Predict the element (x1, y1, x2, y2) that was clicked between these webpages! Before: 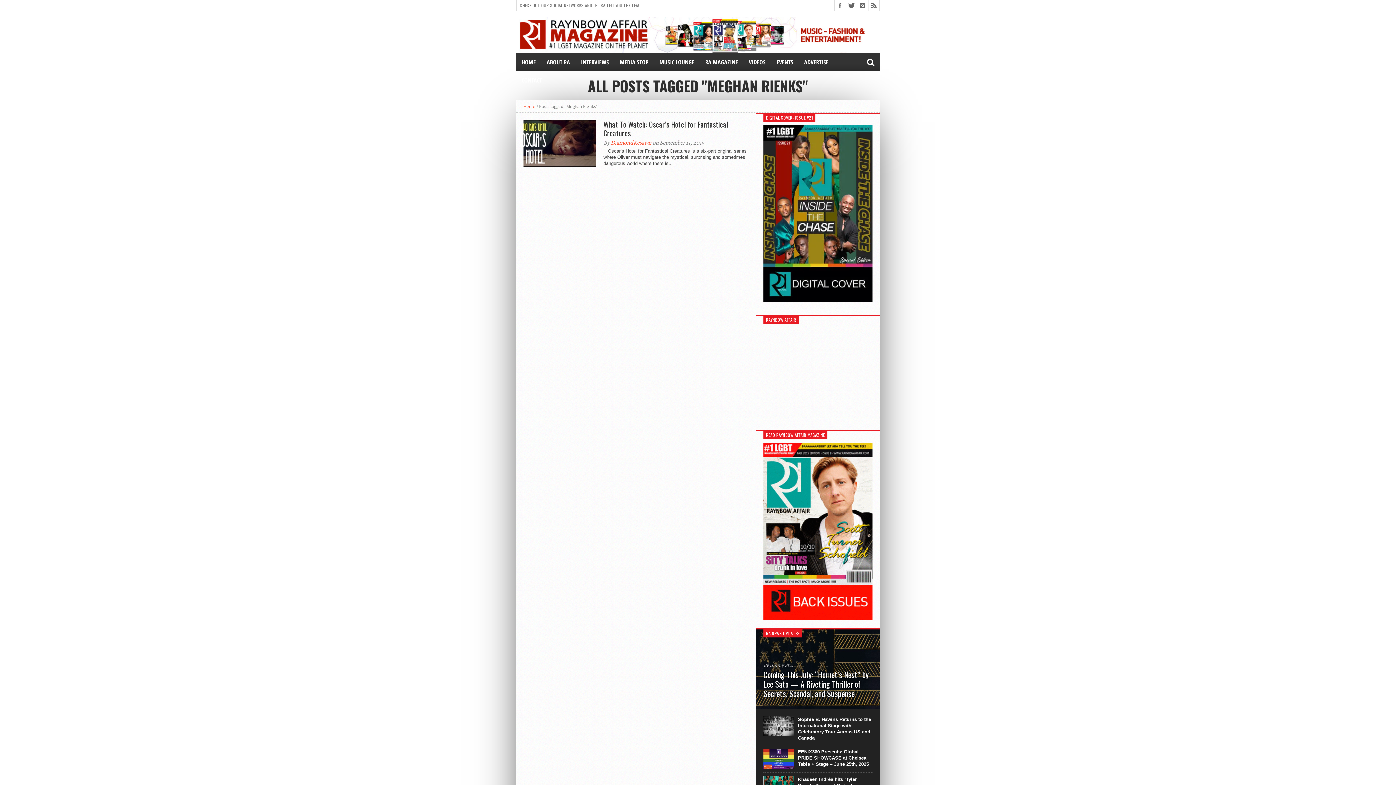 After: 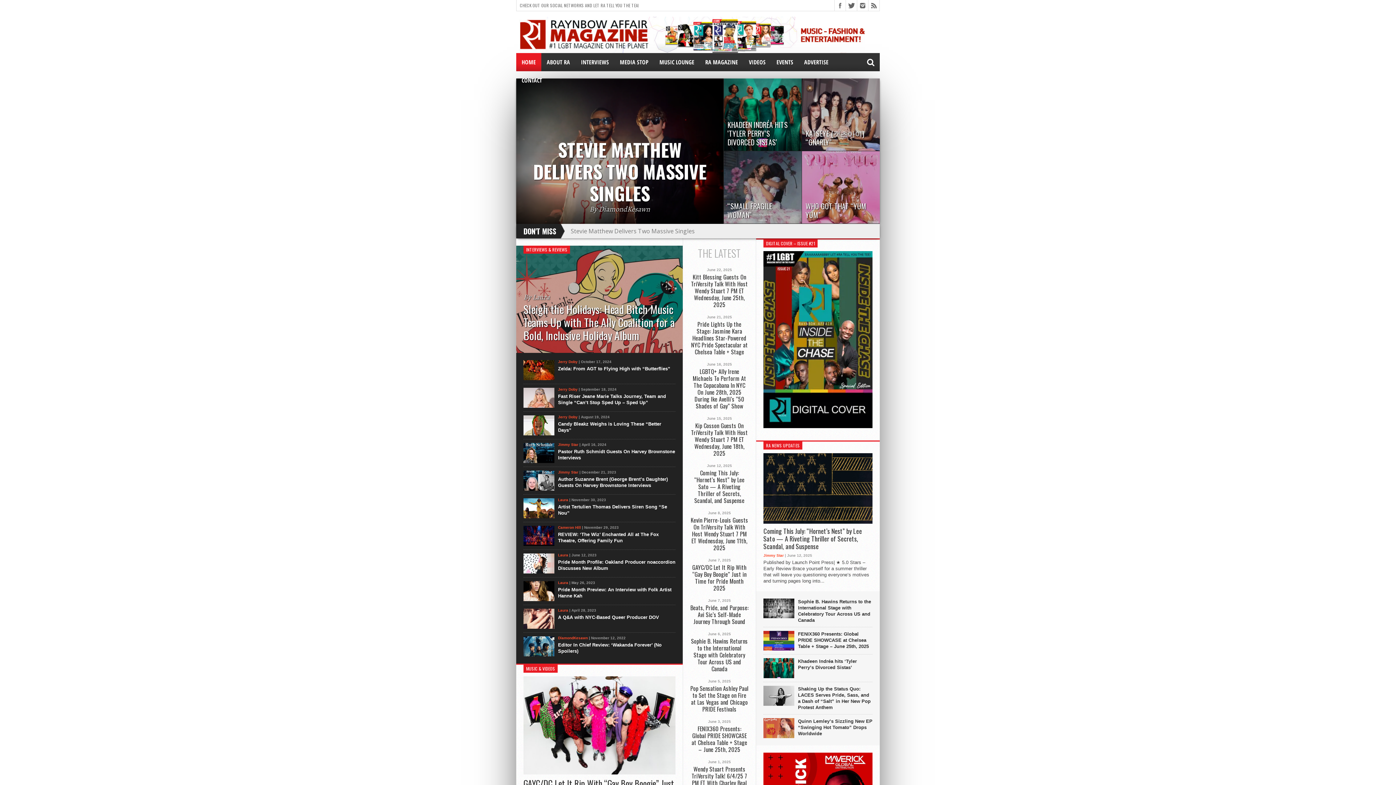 Action: bbox: (516, 48, 869, 54)